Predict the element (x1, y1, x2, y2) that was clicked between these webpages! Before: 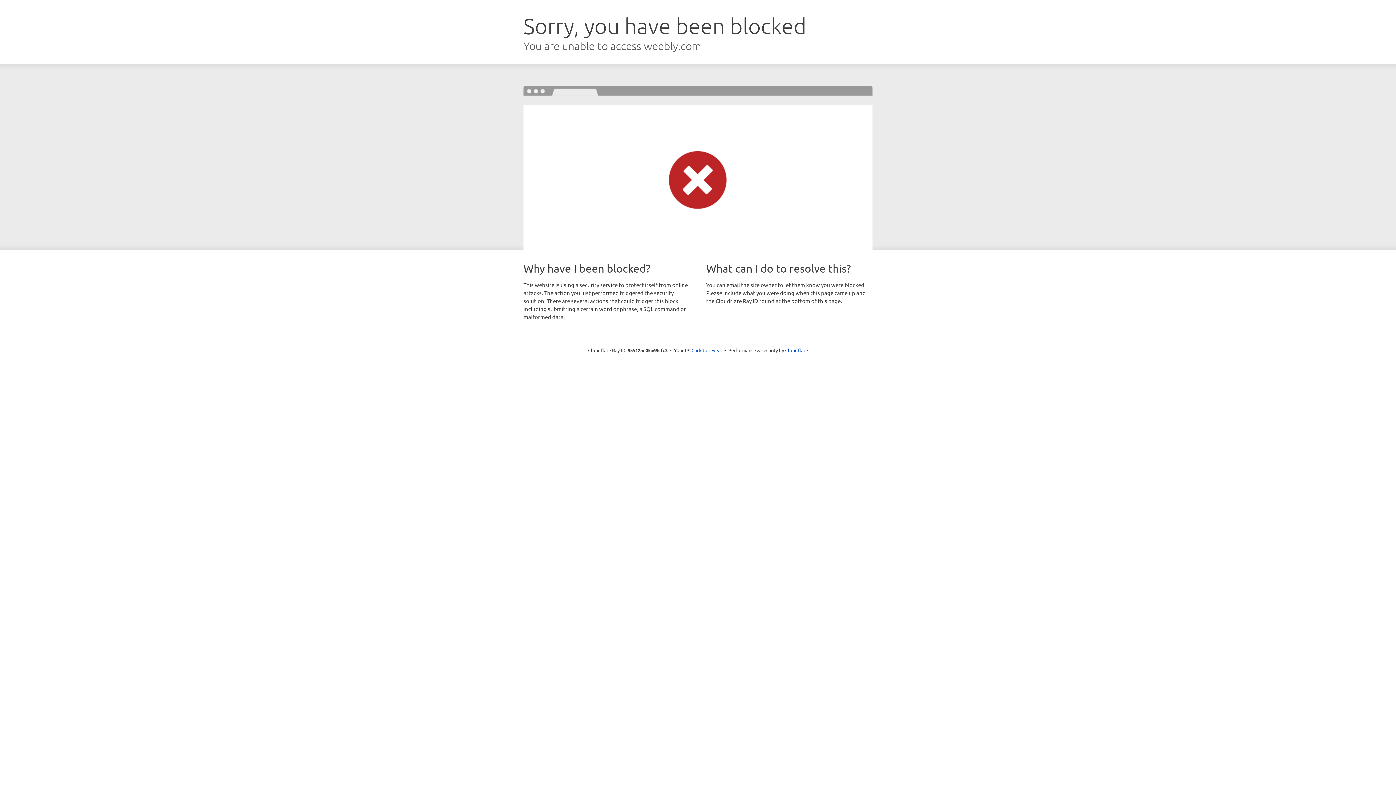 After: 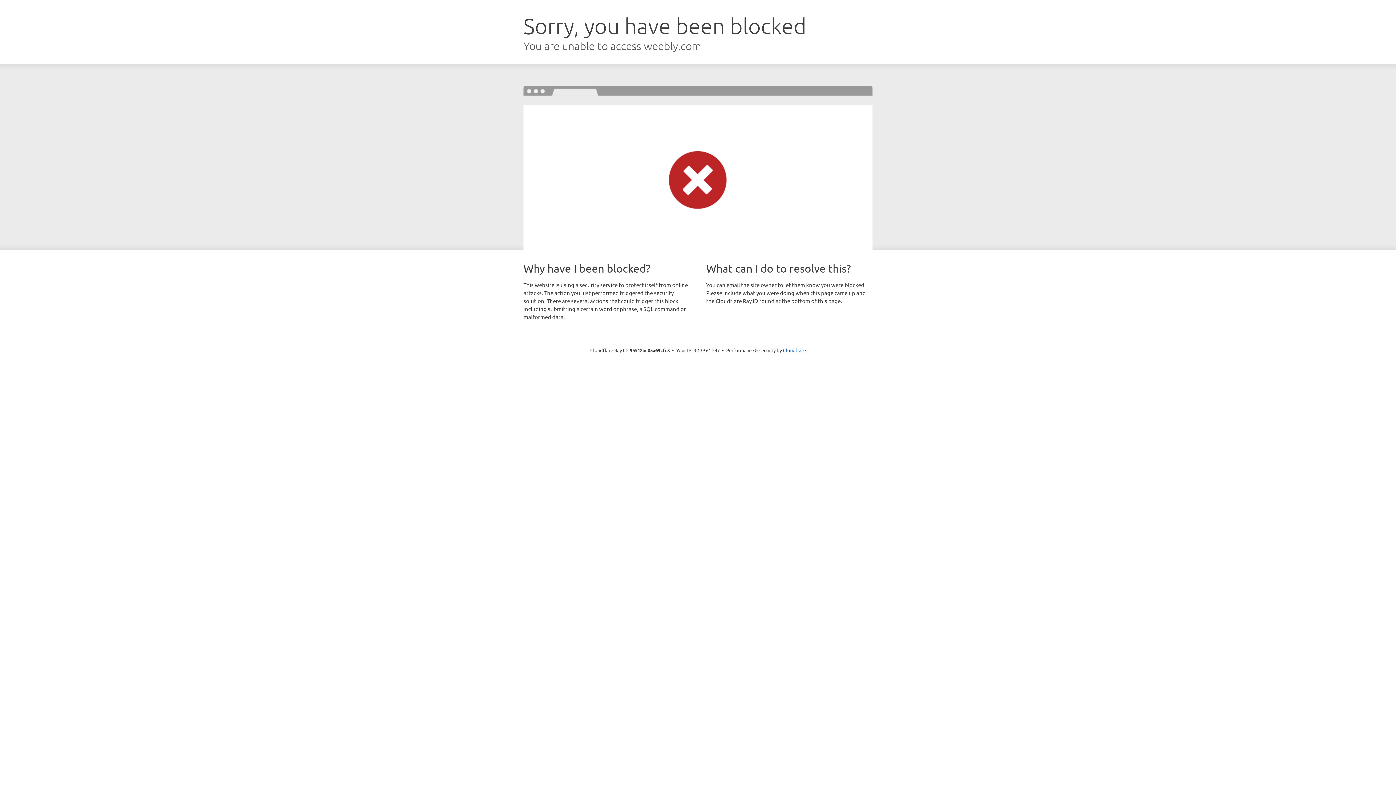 Action: bbox: (691, 346, 722, 353) label: Click to reveal